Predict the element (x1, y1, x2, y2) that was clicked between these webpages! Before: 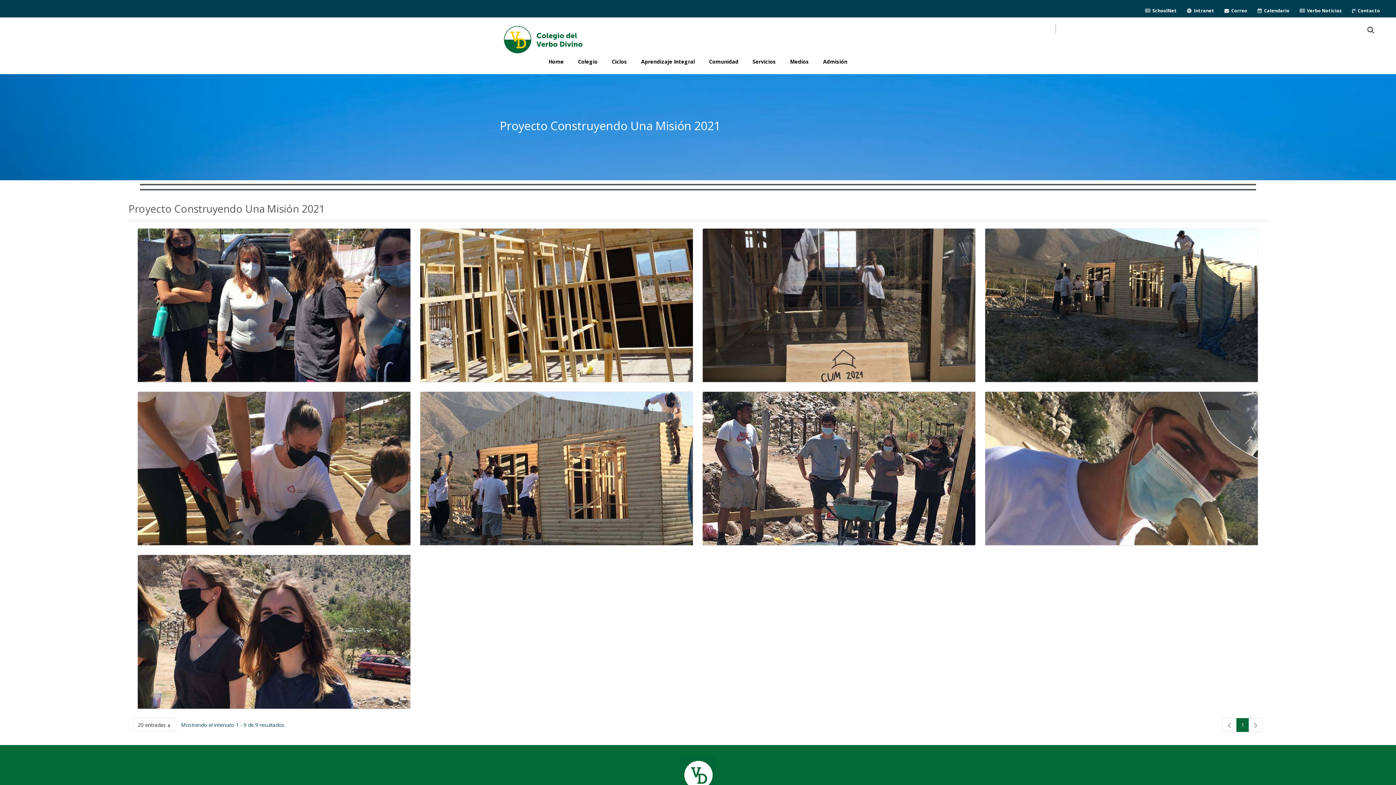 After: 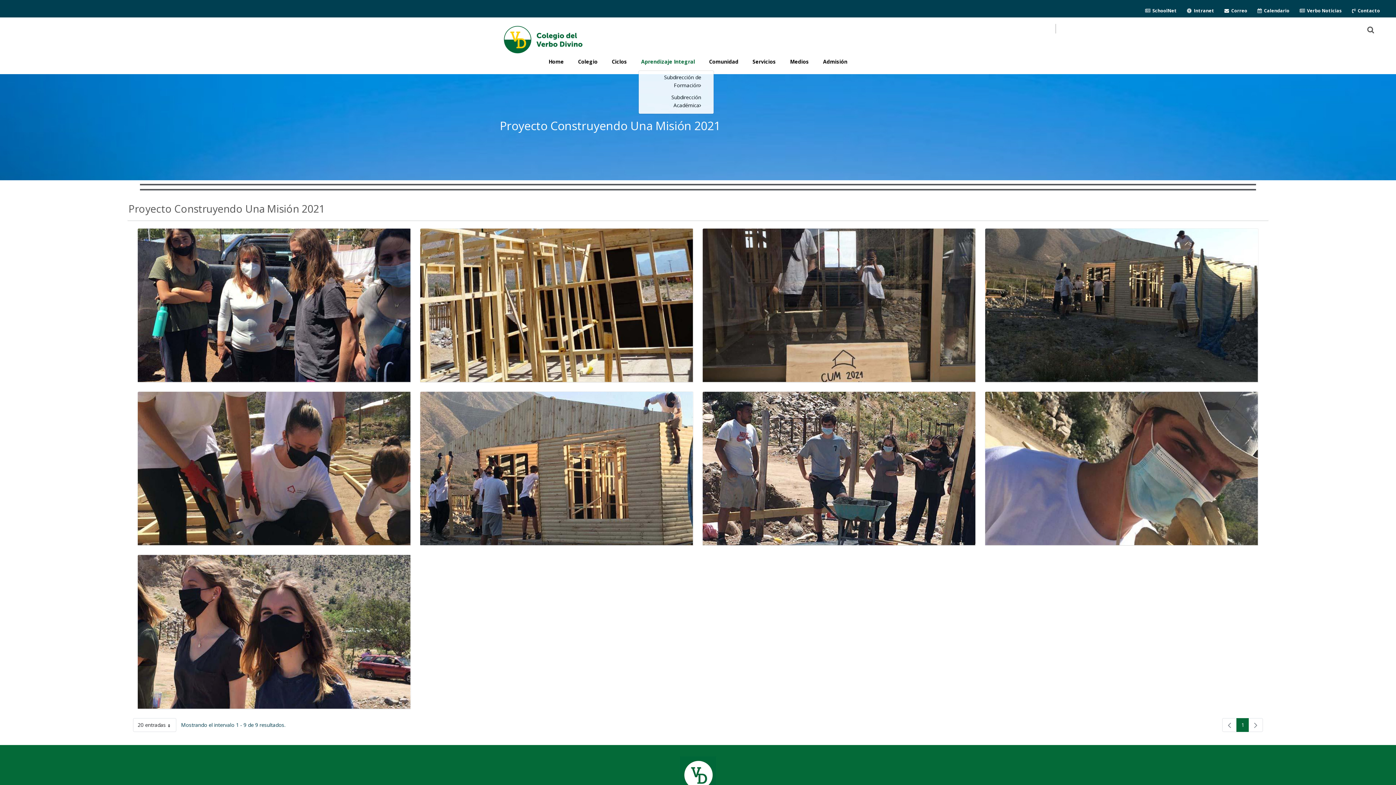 Action: bbox: (638, 55, 698, 68) label: Aprendizaje Integral